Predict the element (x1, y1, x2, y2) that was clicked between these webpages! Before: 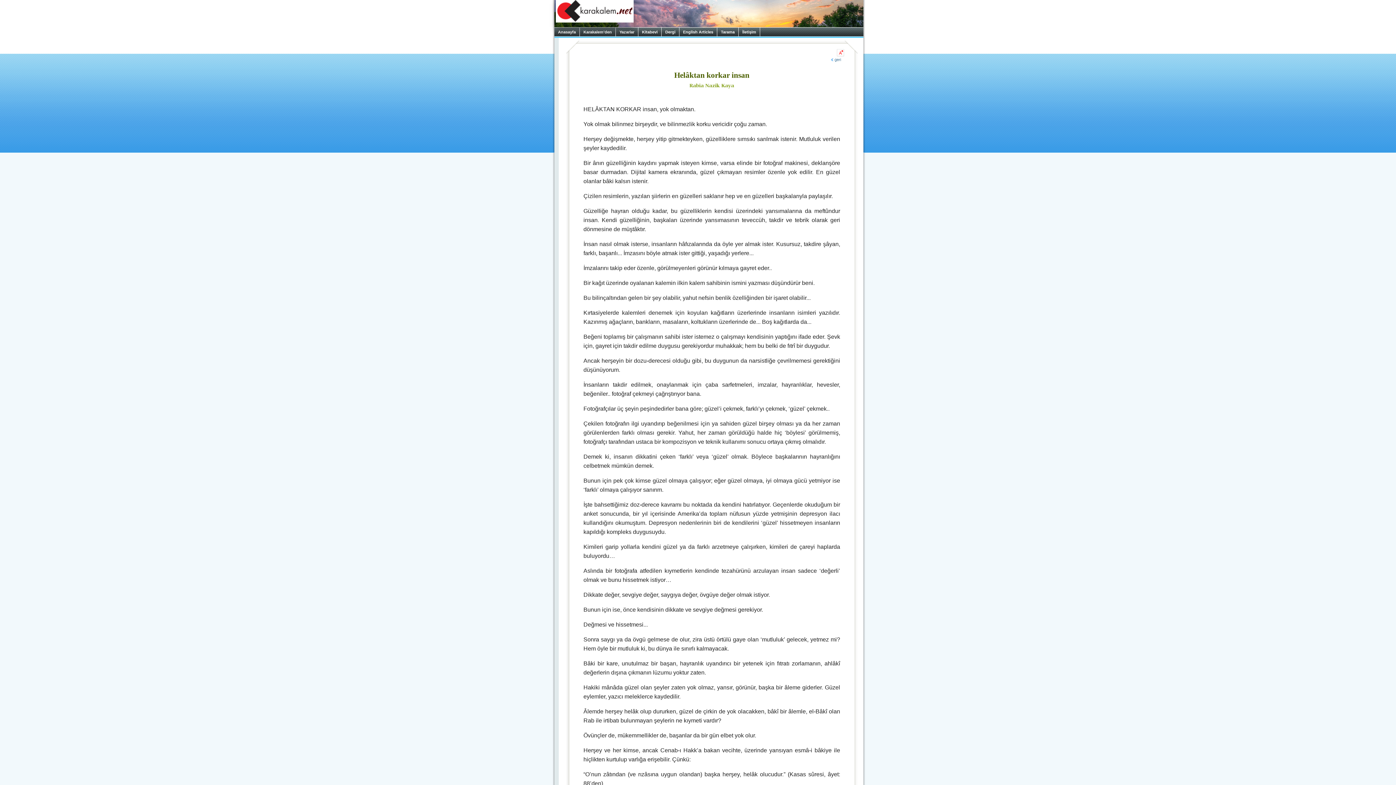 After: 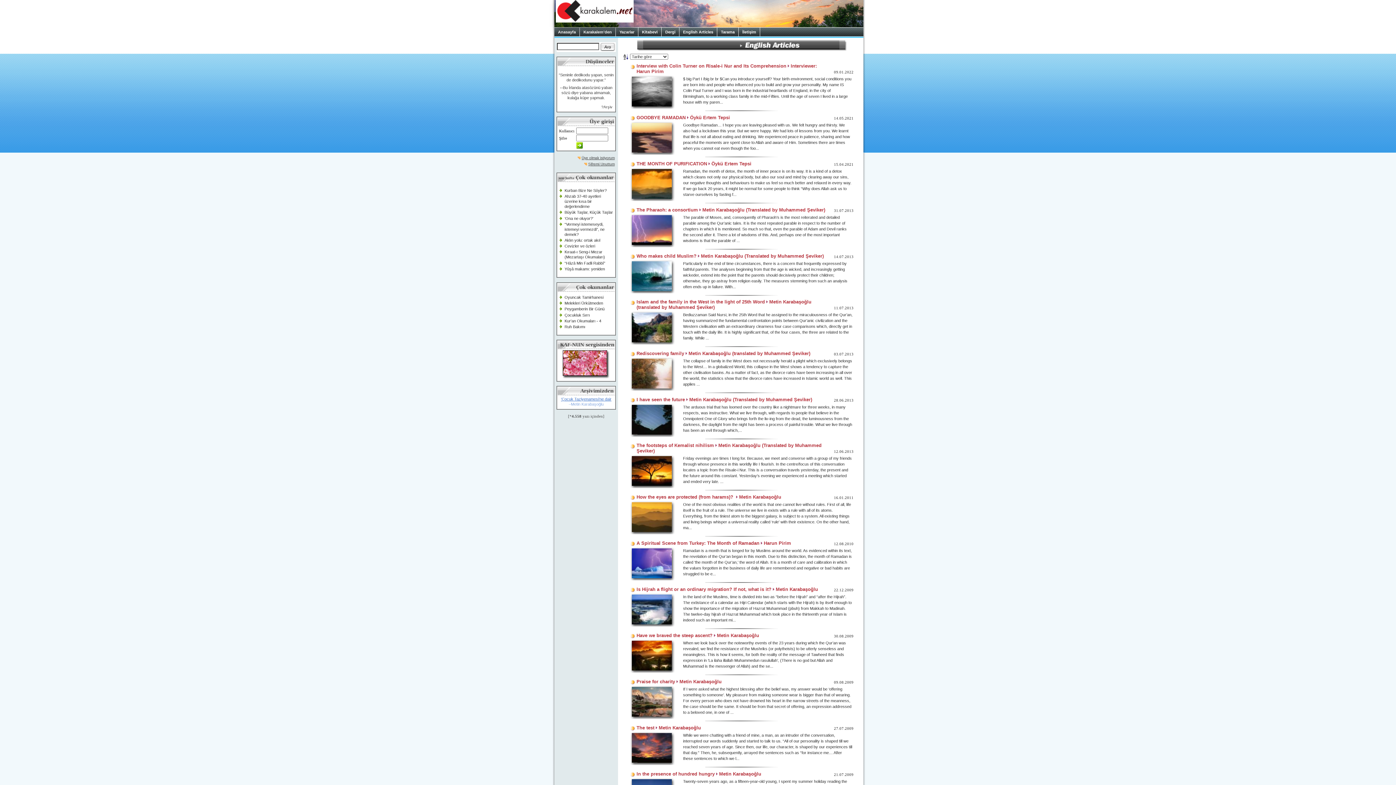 Action: label: English Articles bbox: (679, 27, 717, 36)